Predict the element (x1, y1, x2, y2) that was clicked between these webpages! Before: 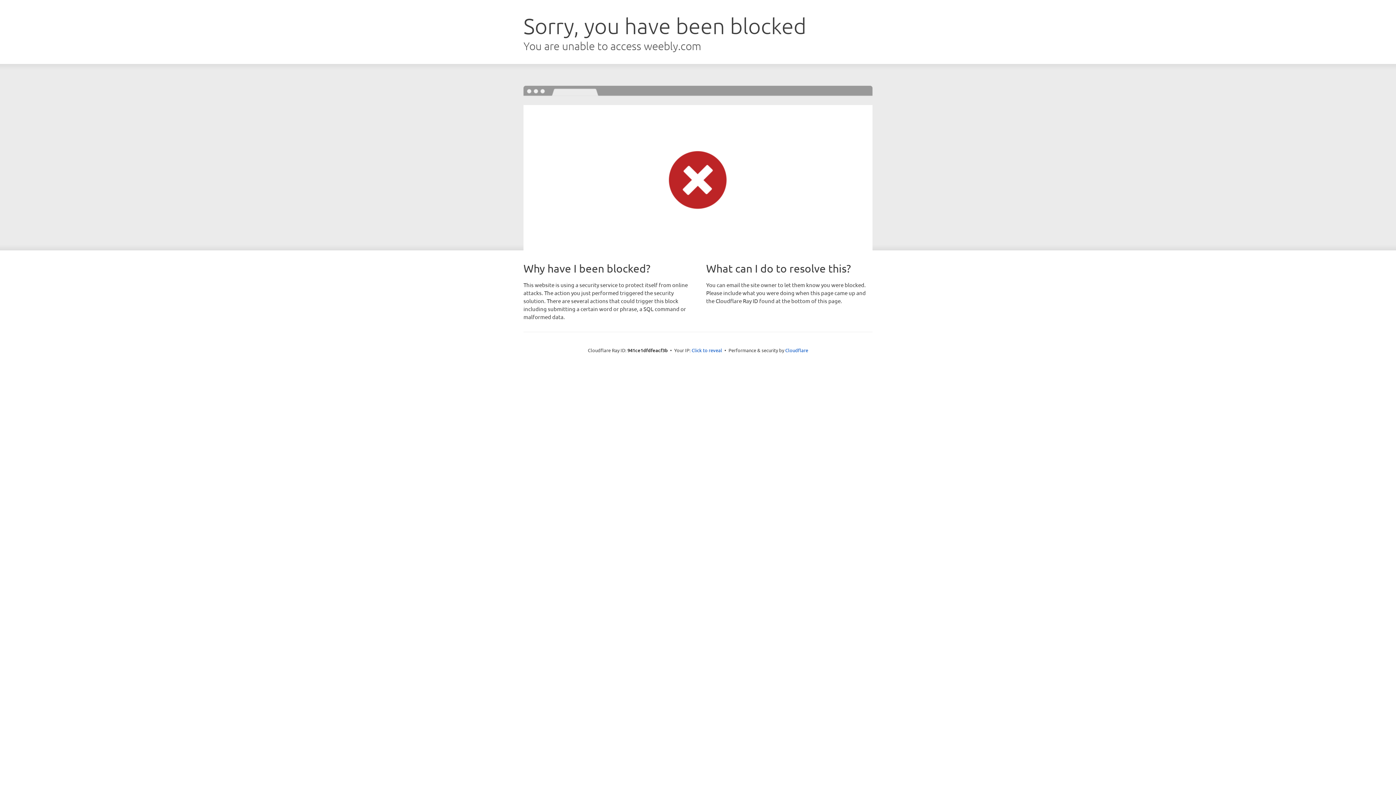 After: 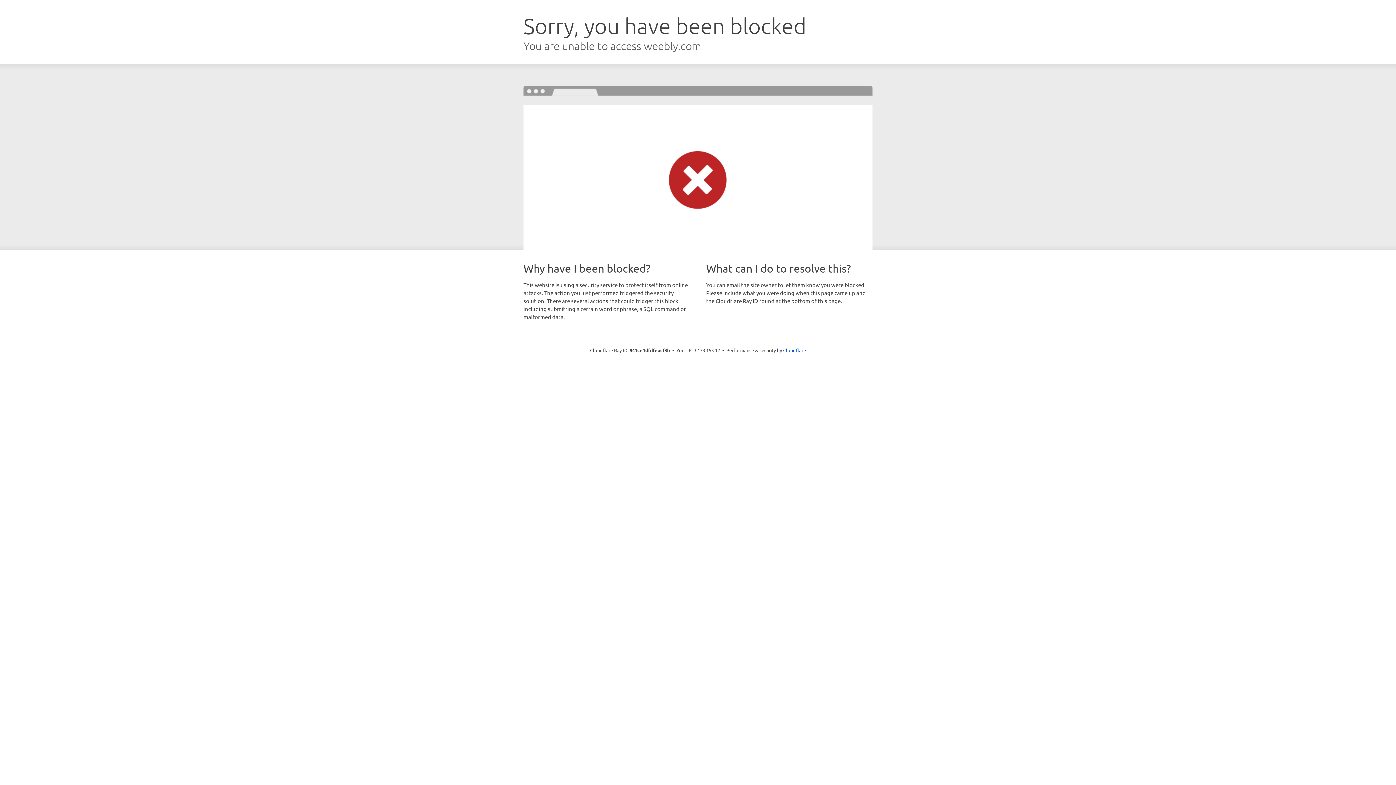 Action: label: Click to reveal bbox: (691, 346, 722, 353)